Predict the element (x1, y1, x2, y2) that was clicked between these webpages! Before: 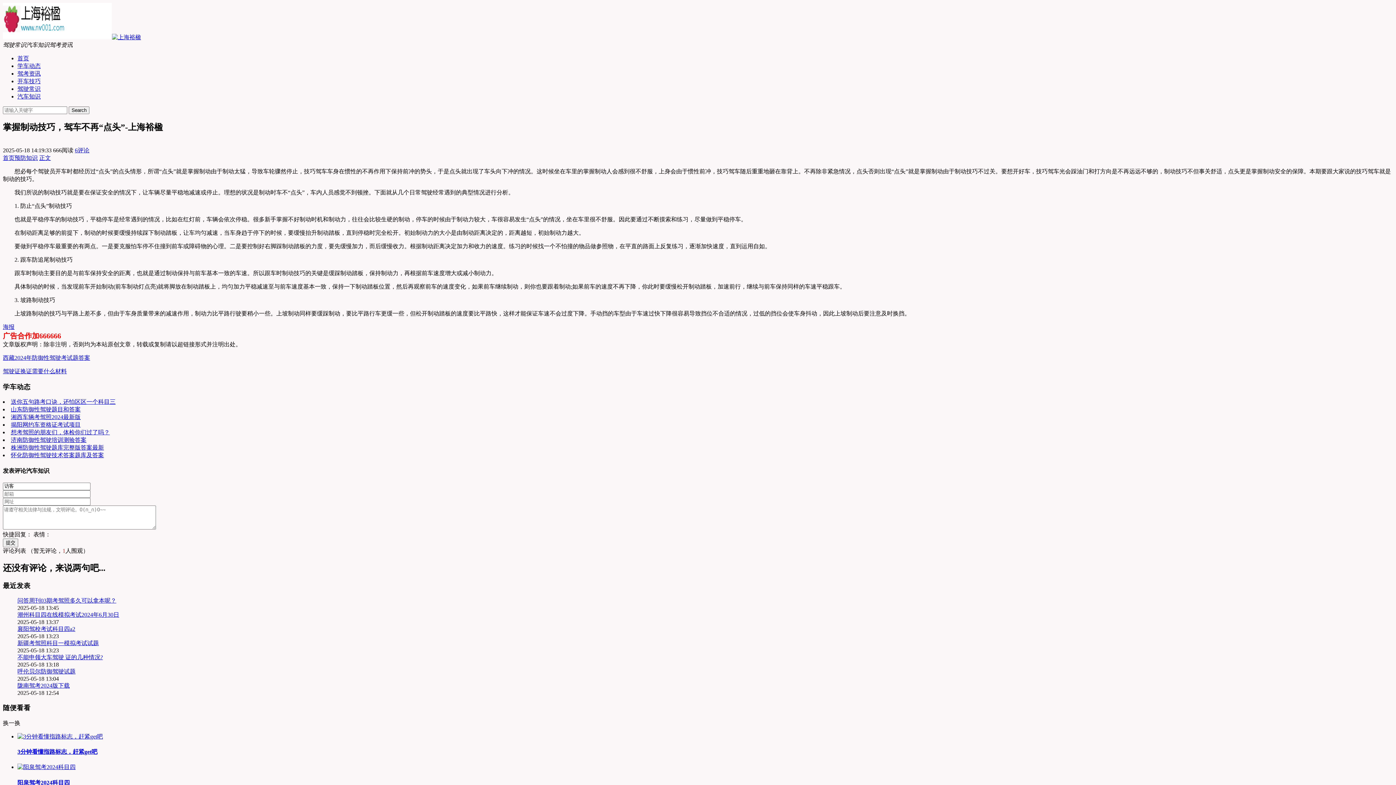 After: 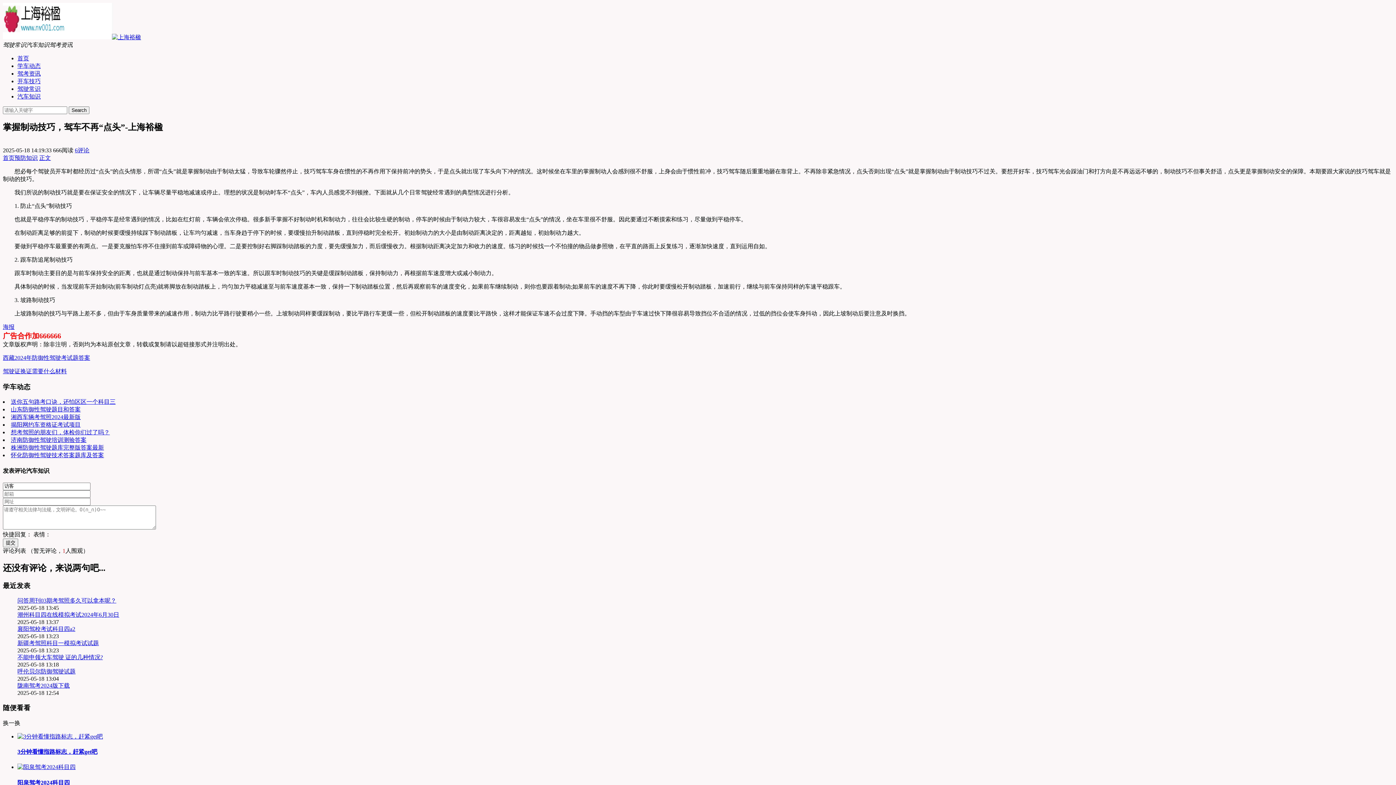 Action: bbox: (10, 406, 80, 412) label: 山东防御性驾驶题目和答案